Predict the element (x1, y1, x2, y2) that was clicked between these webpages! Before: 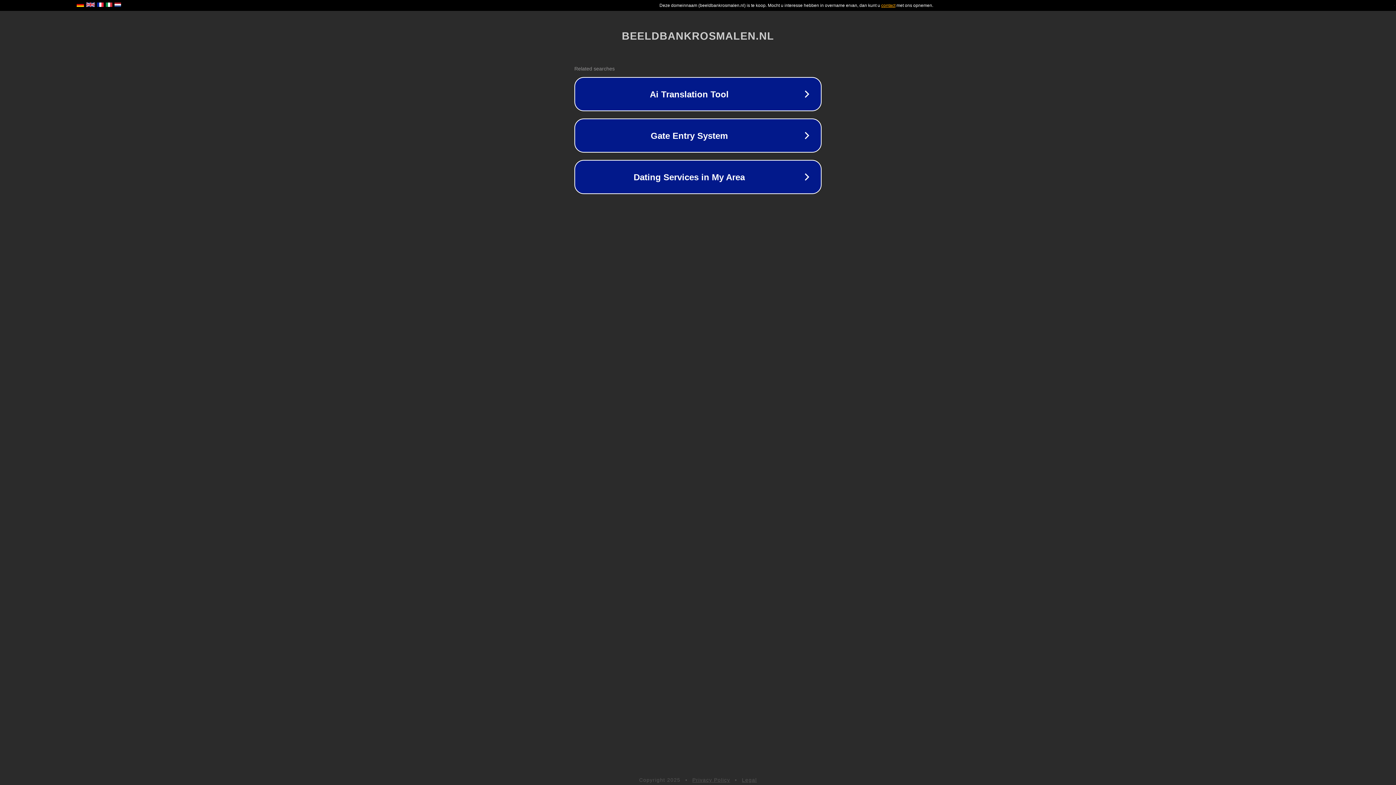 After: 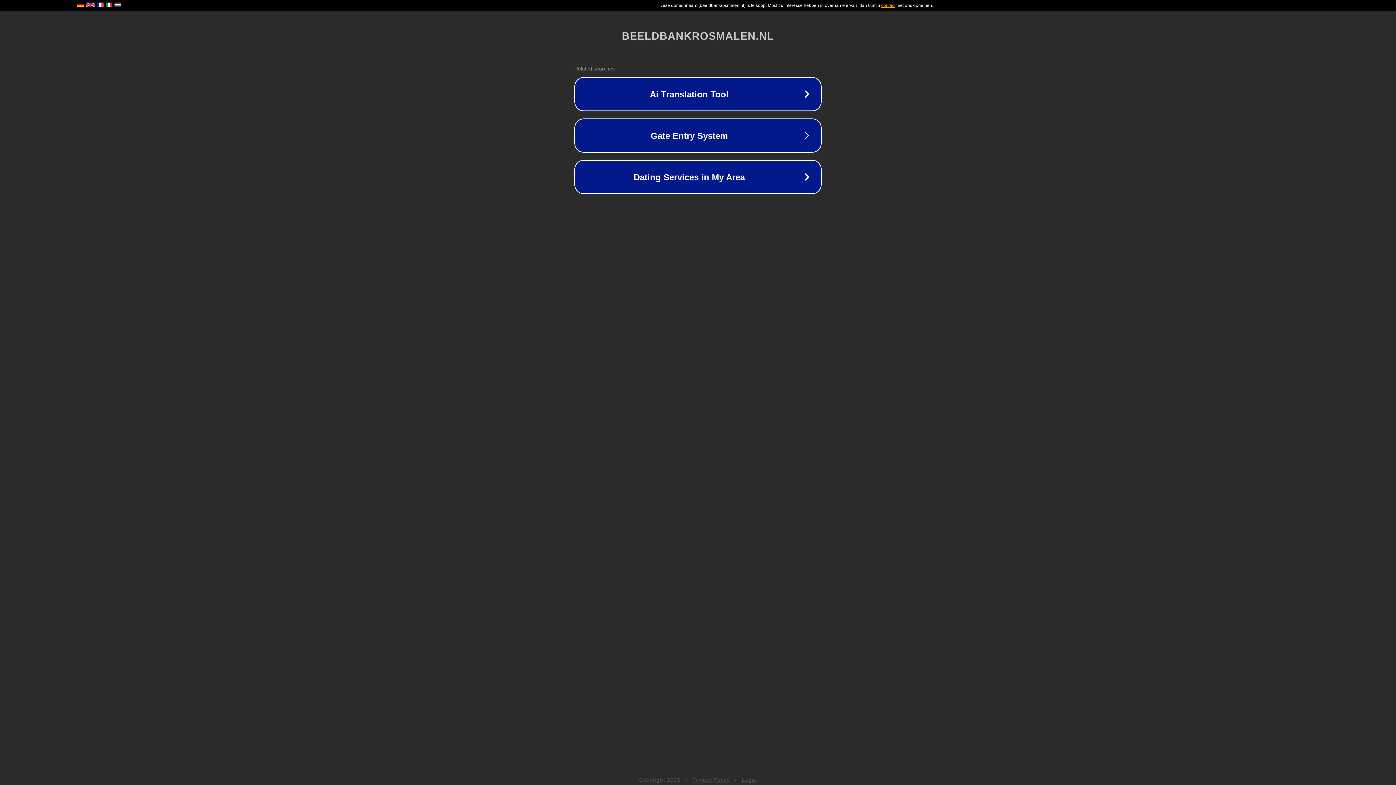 Action: bbox: (742, 777, 757, 783) label: Legal